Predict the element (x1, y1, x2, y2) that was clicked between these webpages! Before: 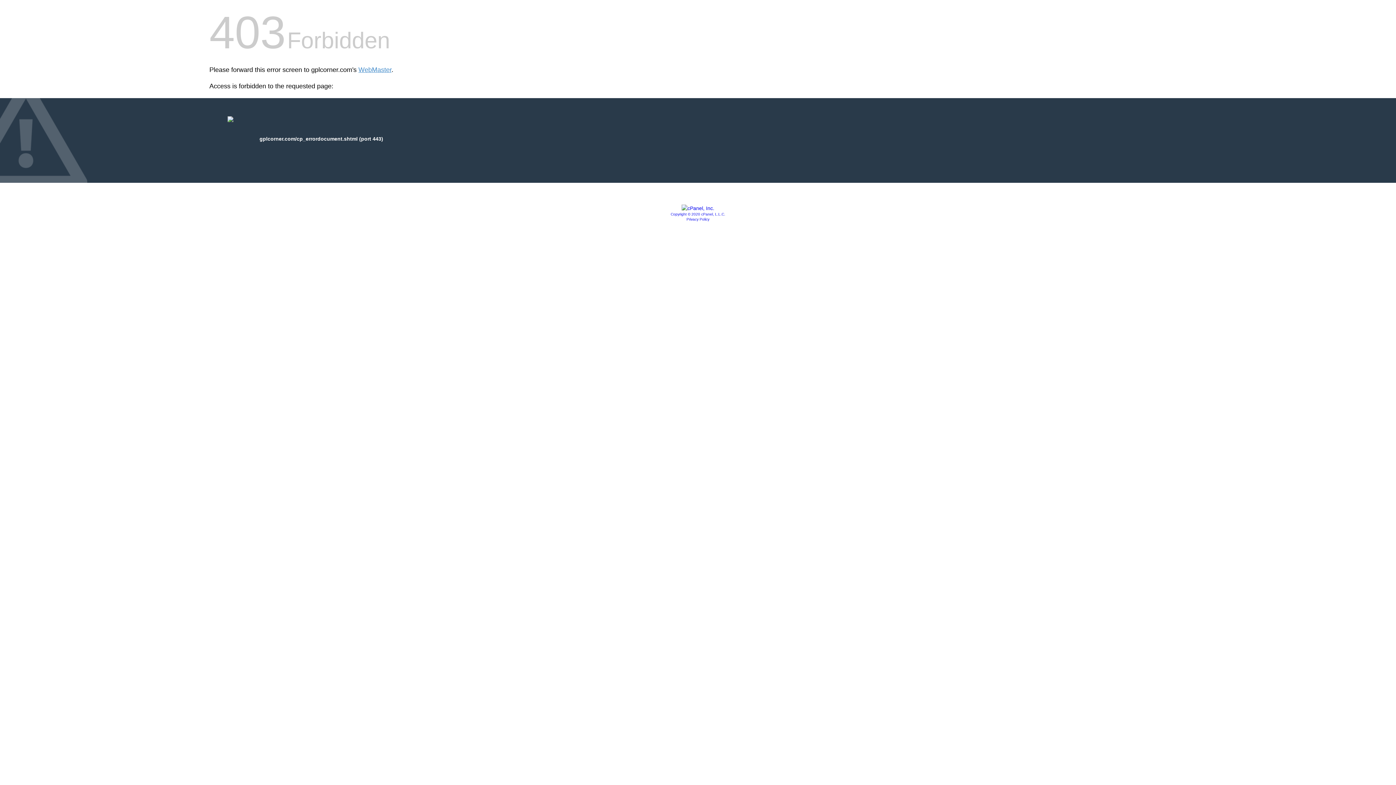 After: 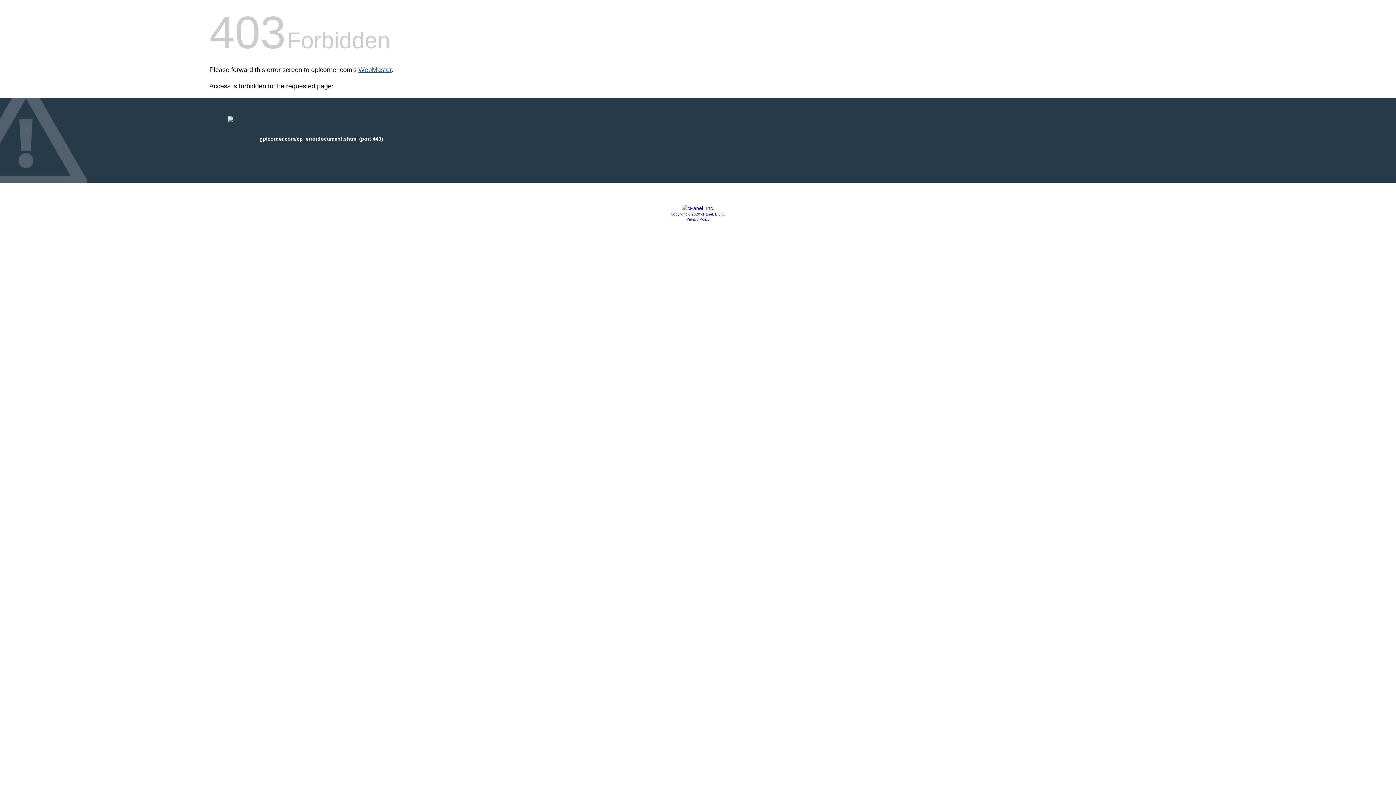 Action: label: WebMaster bbox: (358, 66, 391, 73)